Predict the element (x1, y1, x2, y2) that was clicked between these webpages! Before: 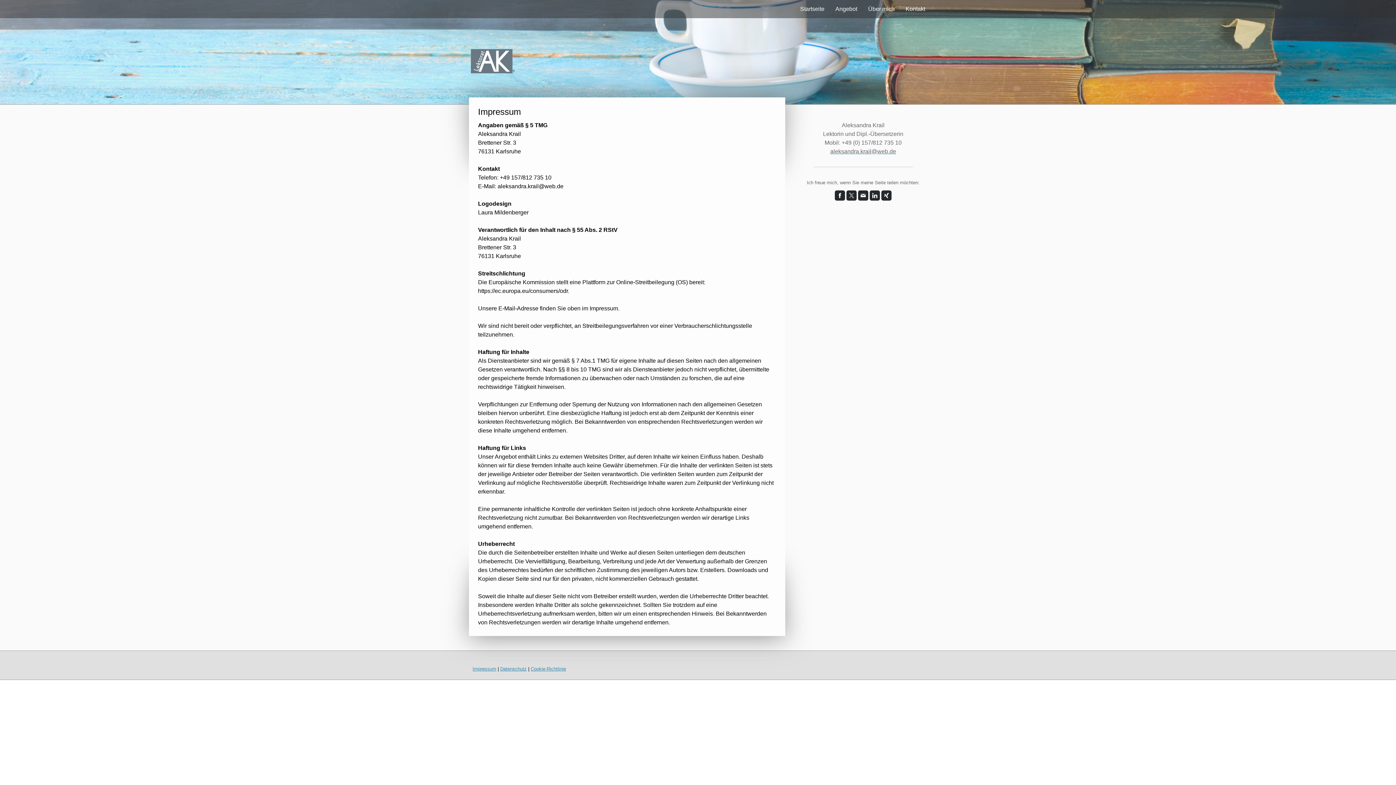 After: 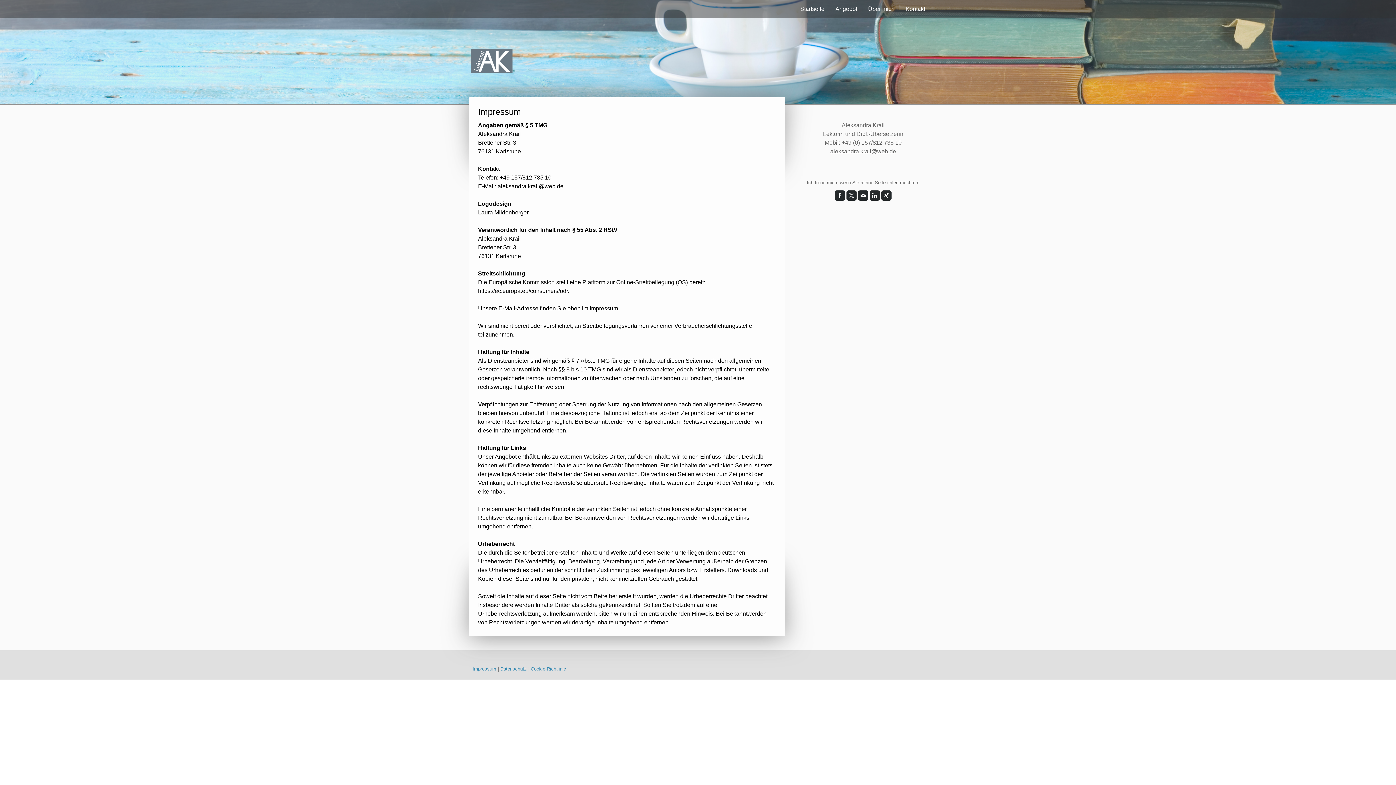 Action: bbox: (830, 148, 896, 154) label: aleksandra.krail@web.de